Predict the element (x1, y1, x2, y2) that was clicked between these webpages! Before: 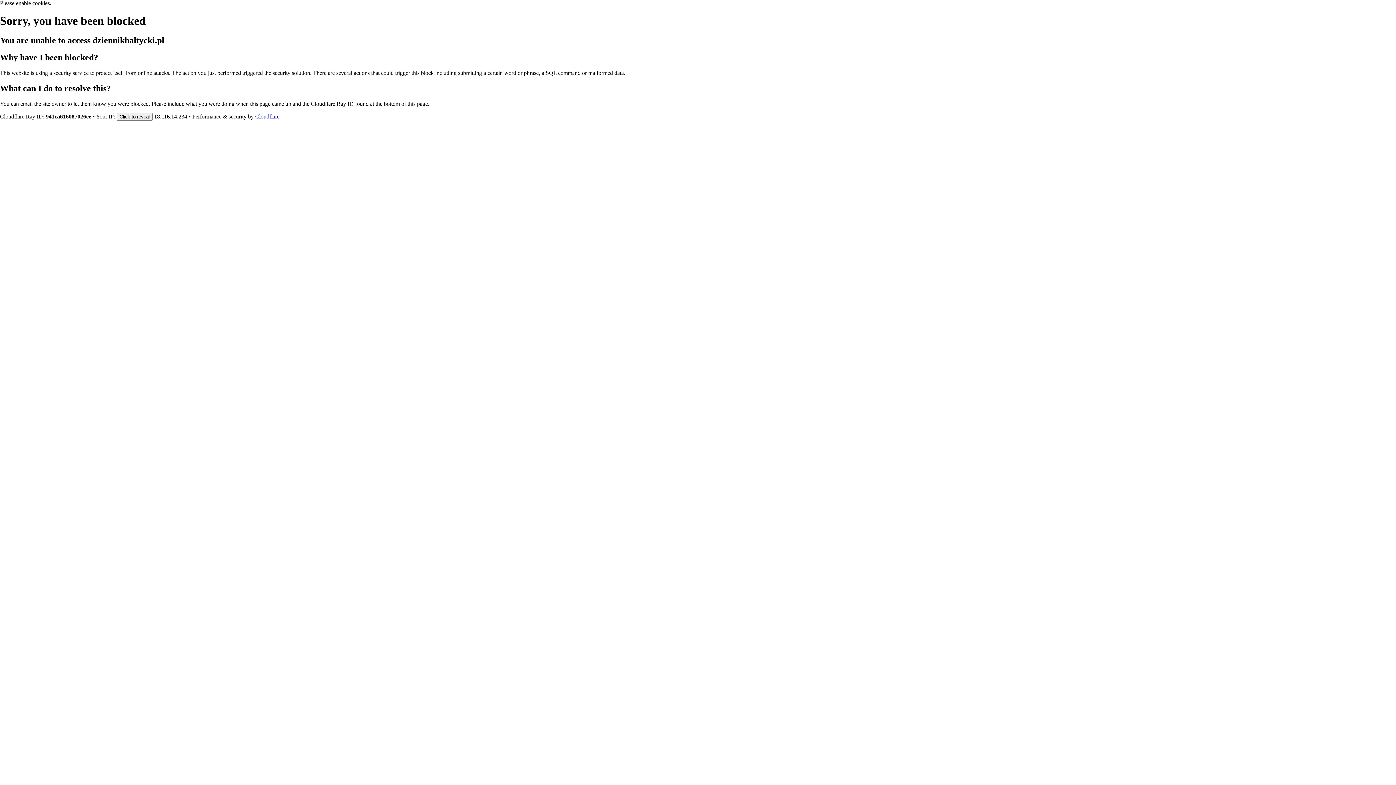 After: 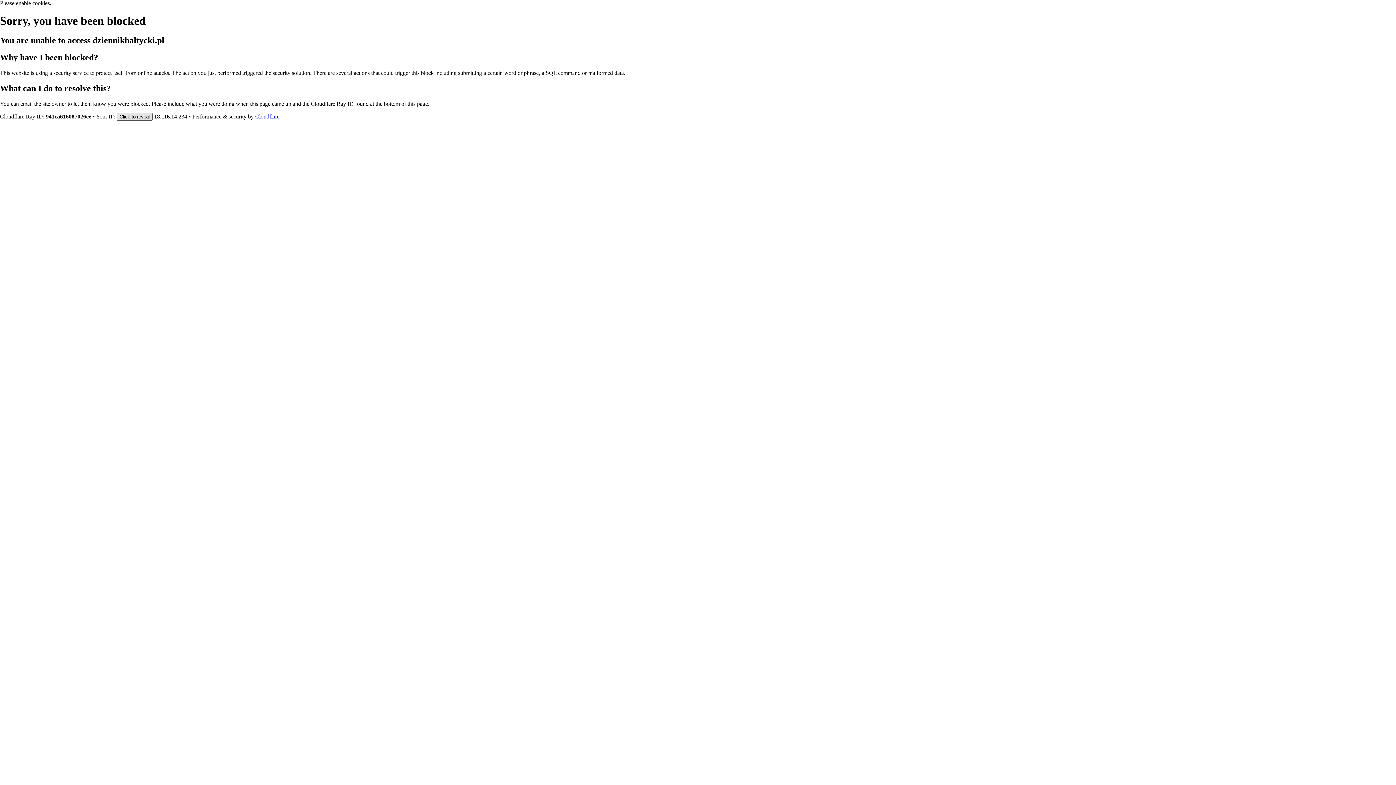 Action: label: Click to reveal bbox: (116, 112, 152, 120)